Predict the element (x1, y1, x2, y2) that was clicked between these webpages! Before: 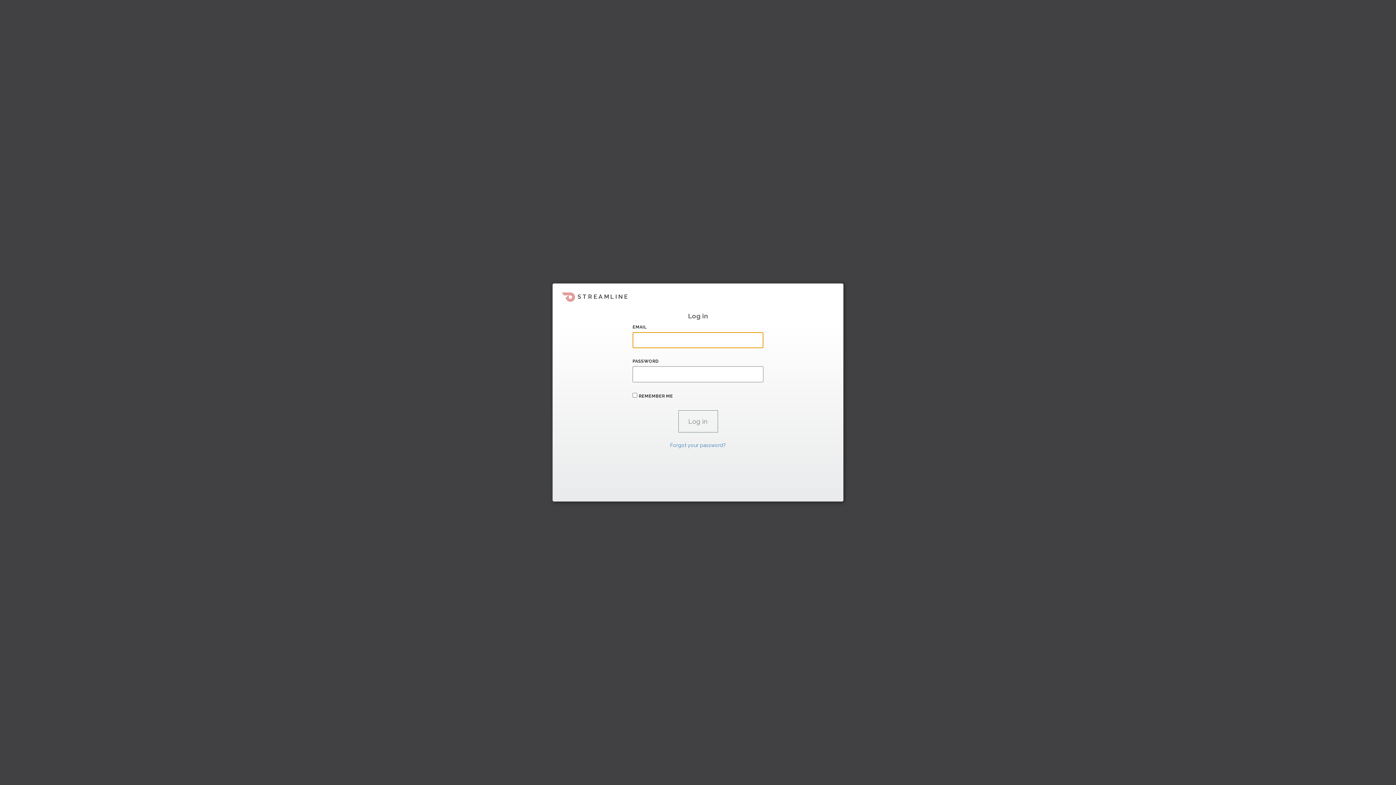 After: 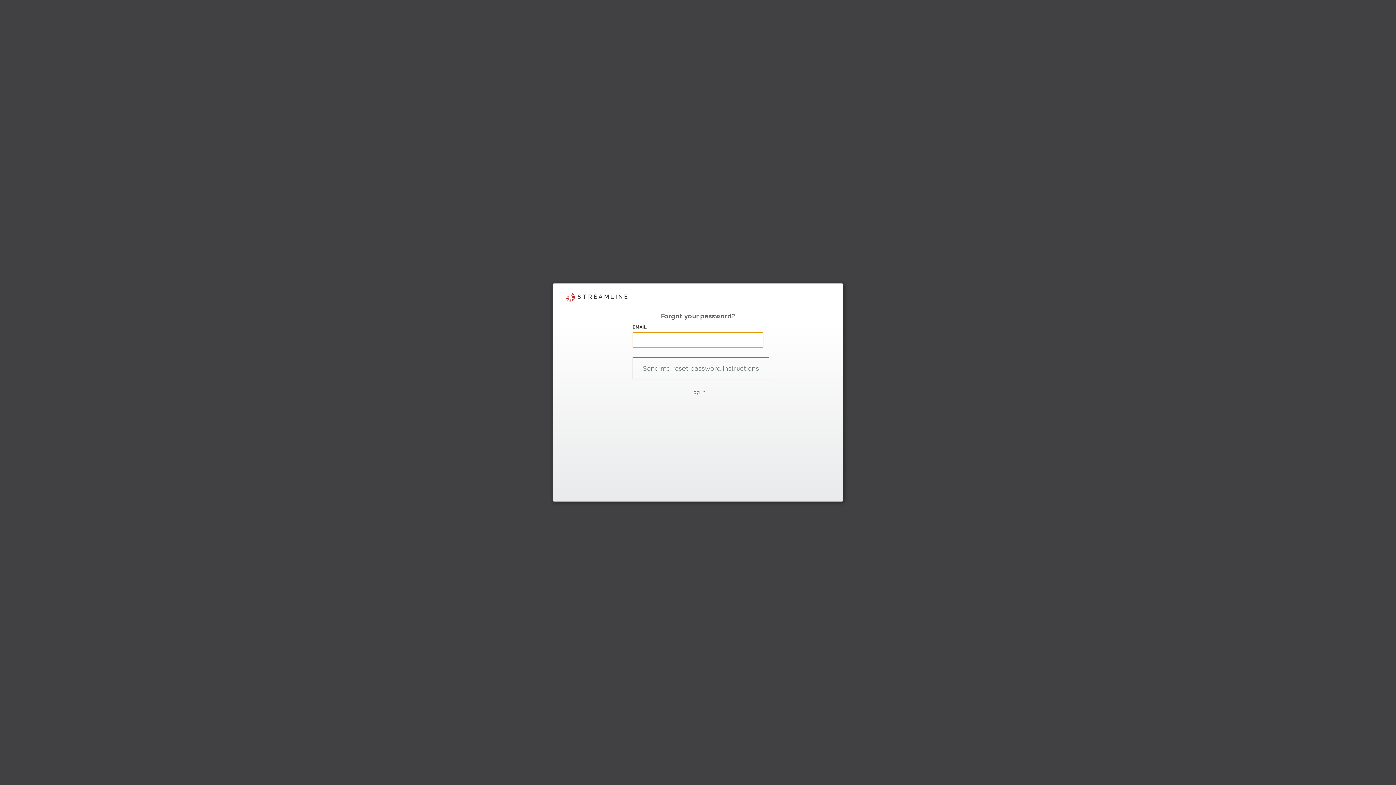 Action: bbox: (670, 442, 726, 448) label: Forgot your password?